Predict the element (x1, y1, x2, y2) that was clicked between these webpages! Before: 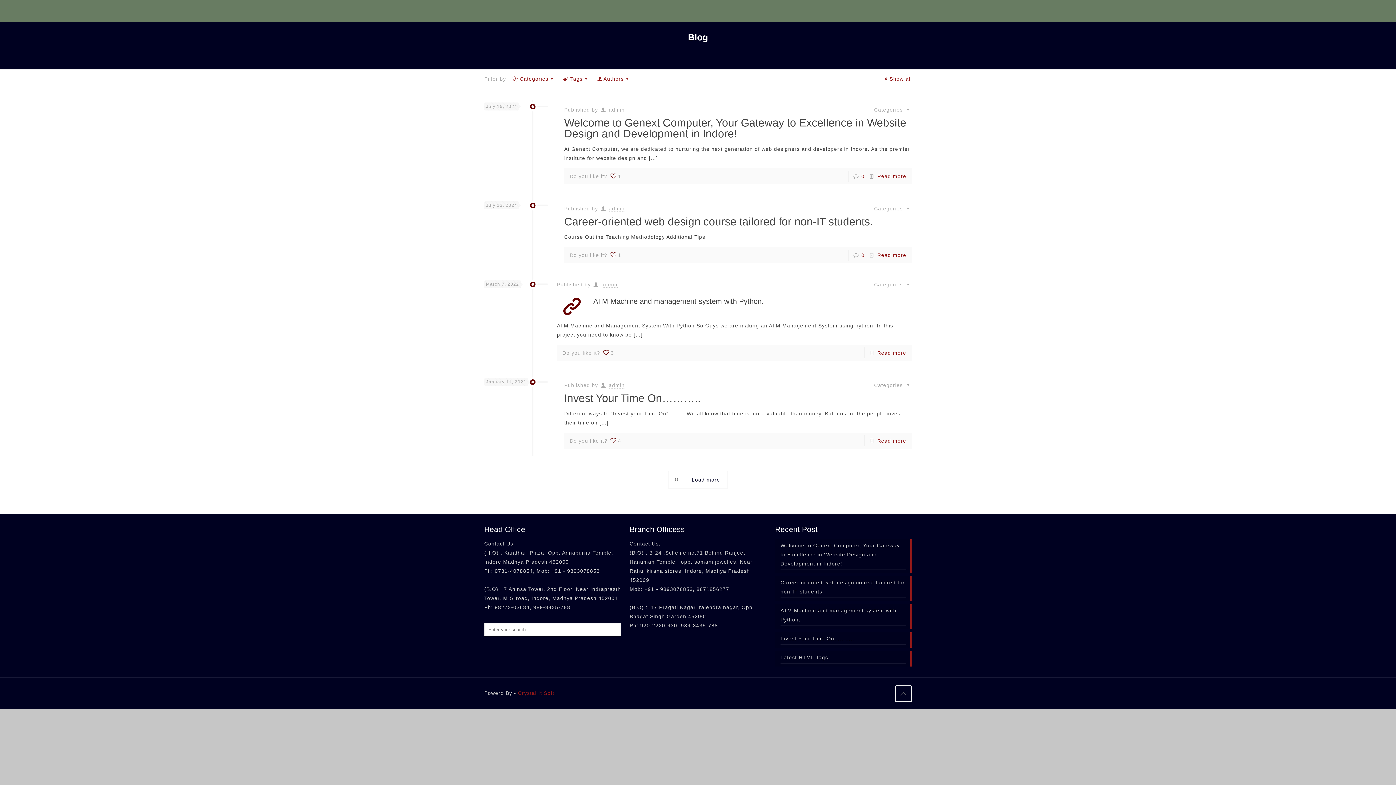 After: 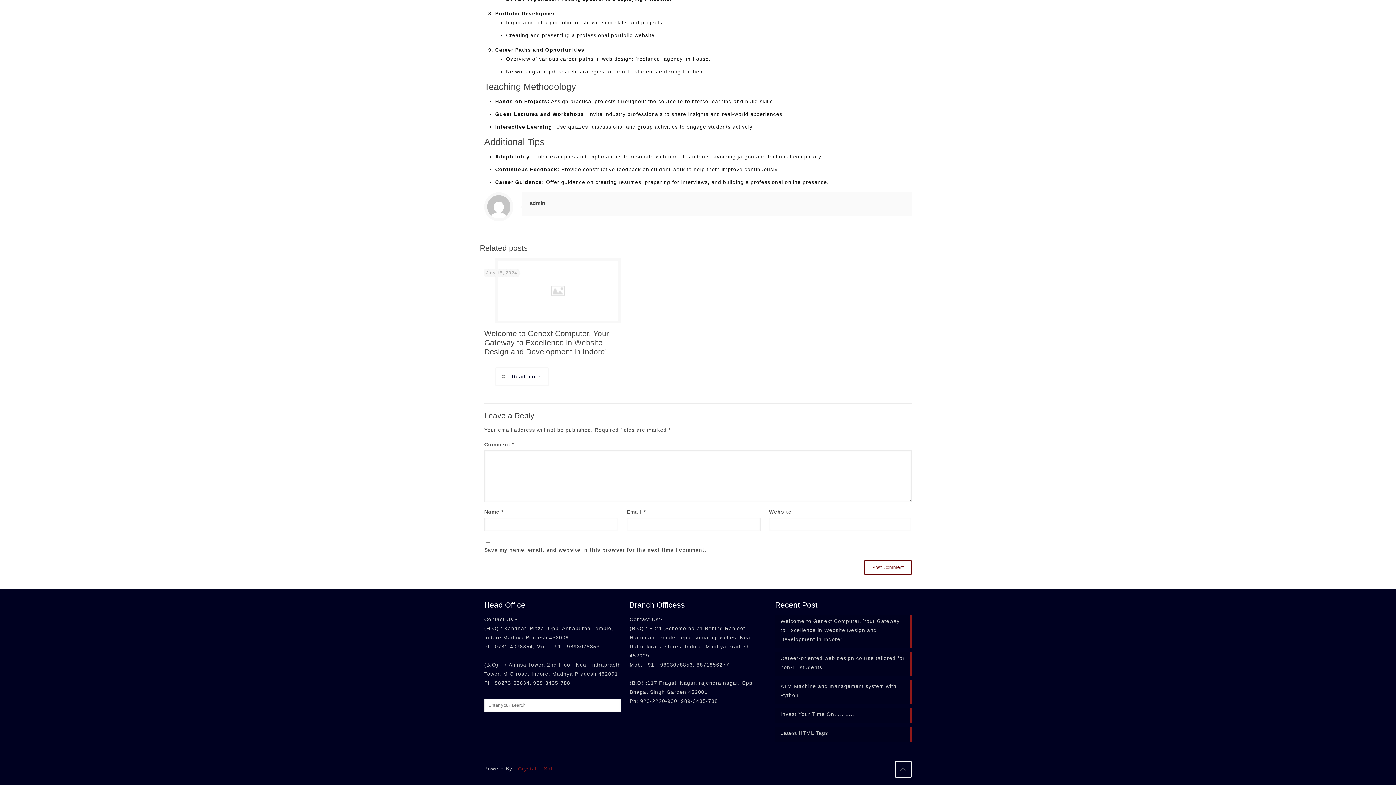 Action: bbox: (861, 252, 864, 258) label: 0